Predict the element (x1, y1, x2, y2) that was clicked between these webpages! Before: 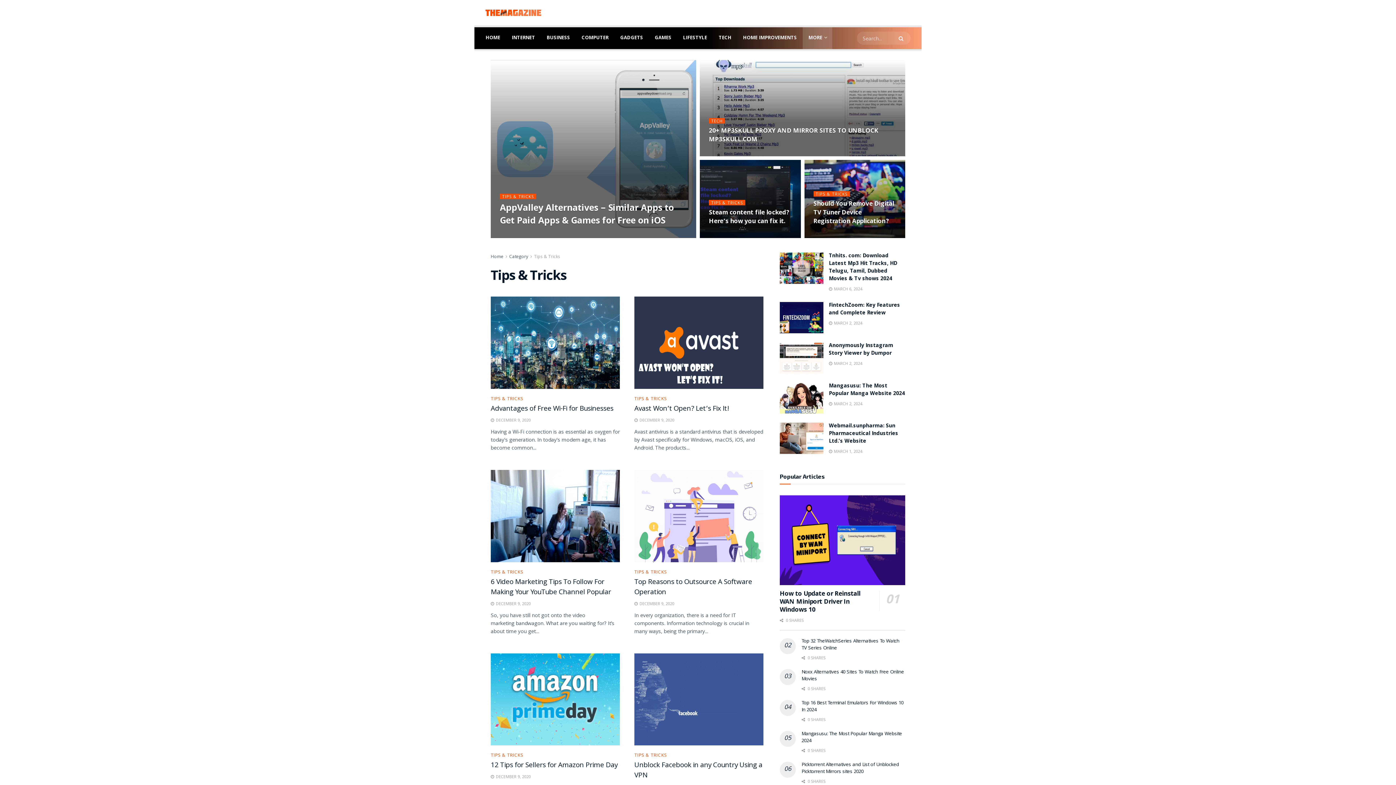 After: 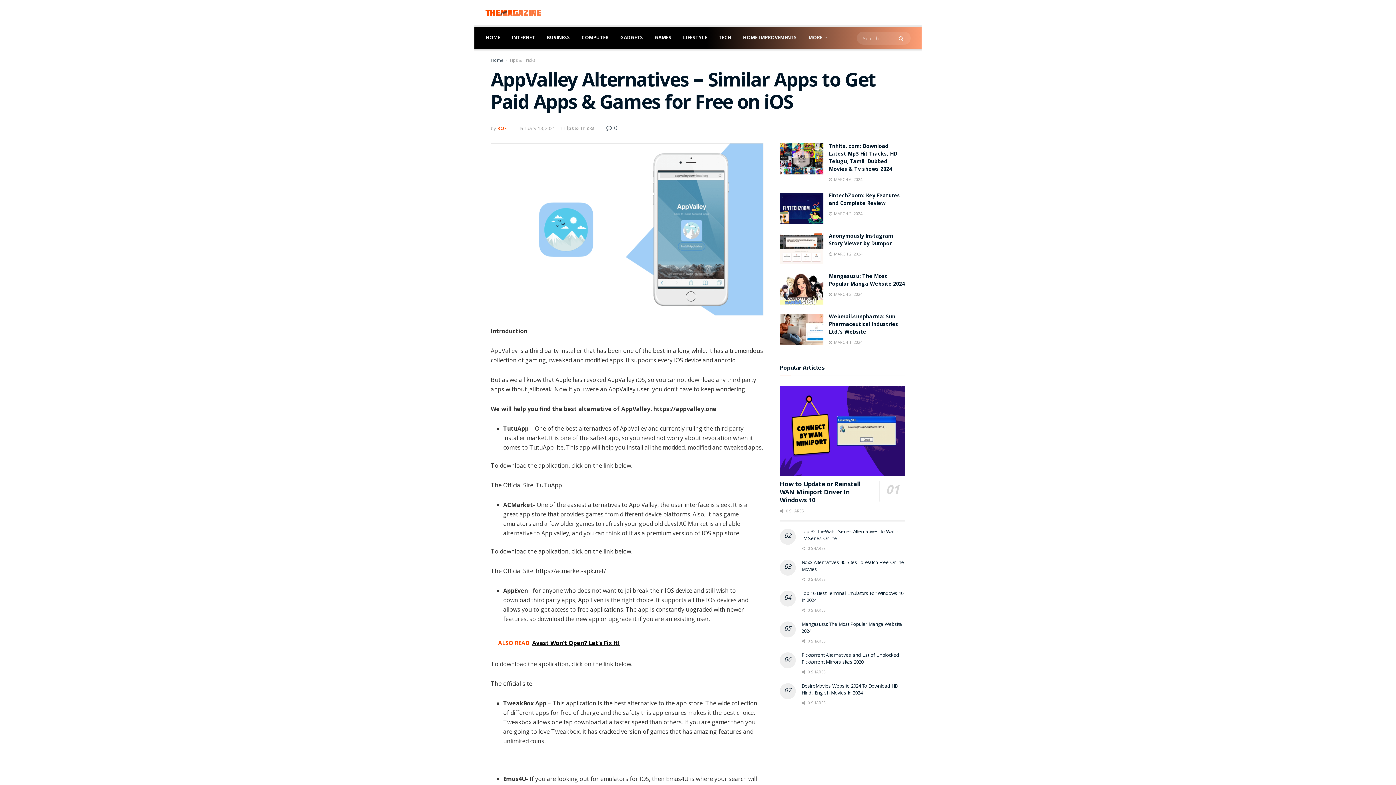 Action: bbox: (518, 233, 556, 238) label:  JANUARY 13, 2021